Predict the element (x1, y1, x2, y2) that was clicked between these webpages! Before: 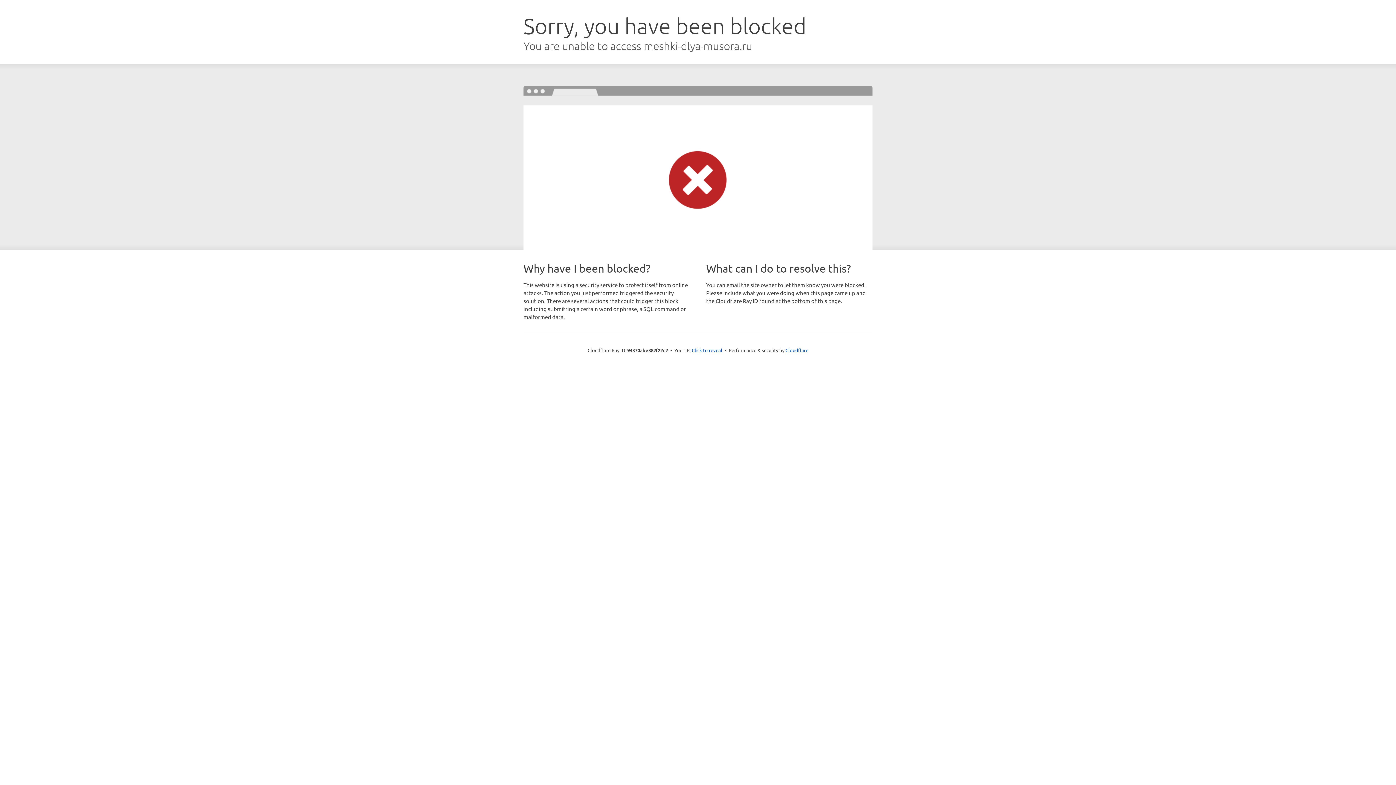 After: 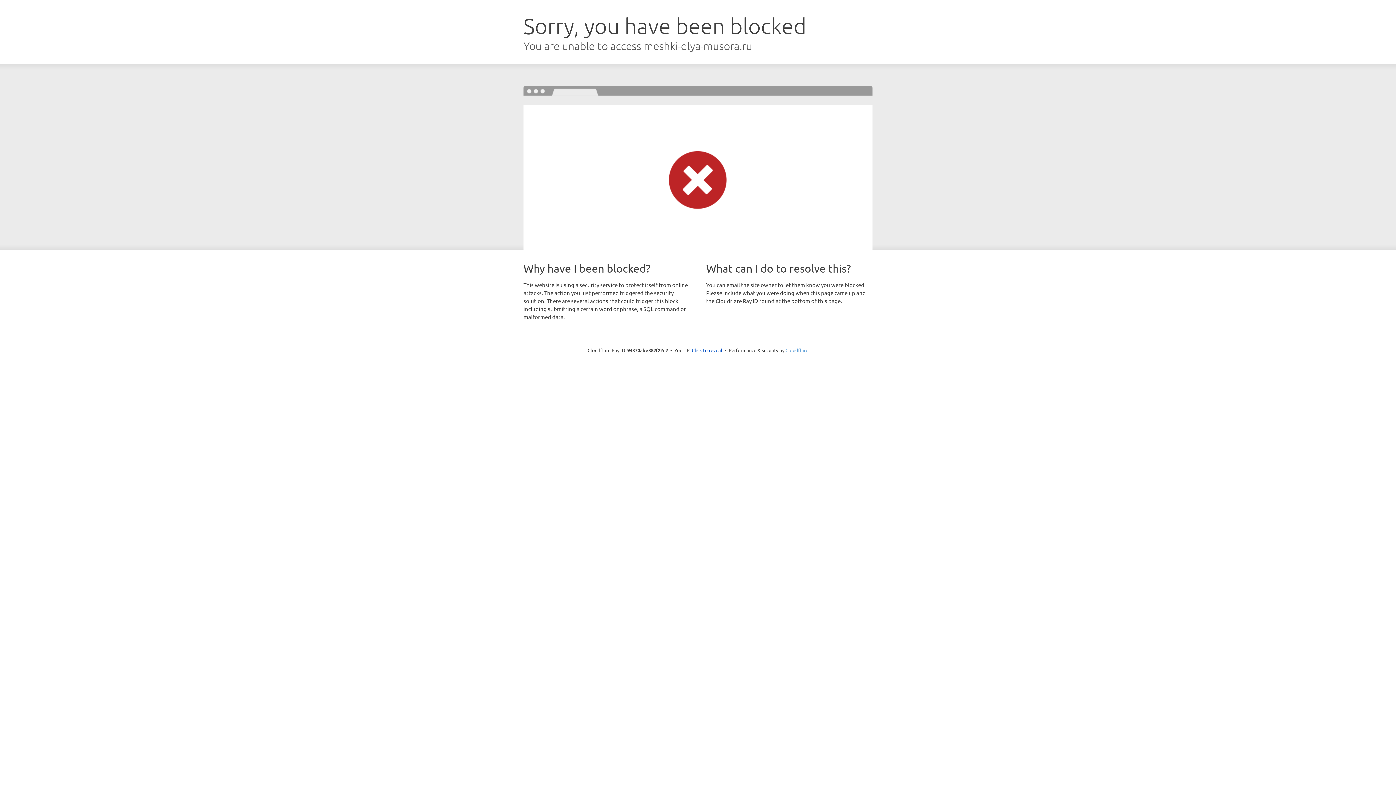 Action: label: Cloudflare bbox: (785, 347, 808, 353)